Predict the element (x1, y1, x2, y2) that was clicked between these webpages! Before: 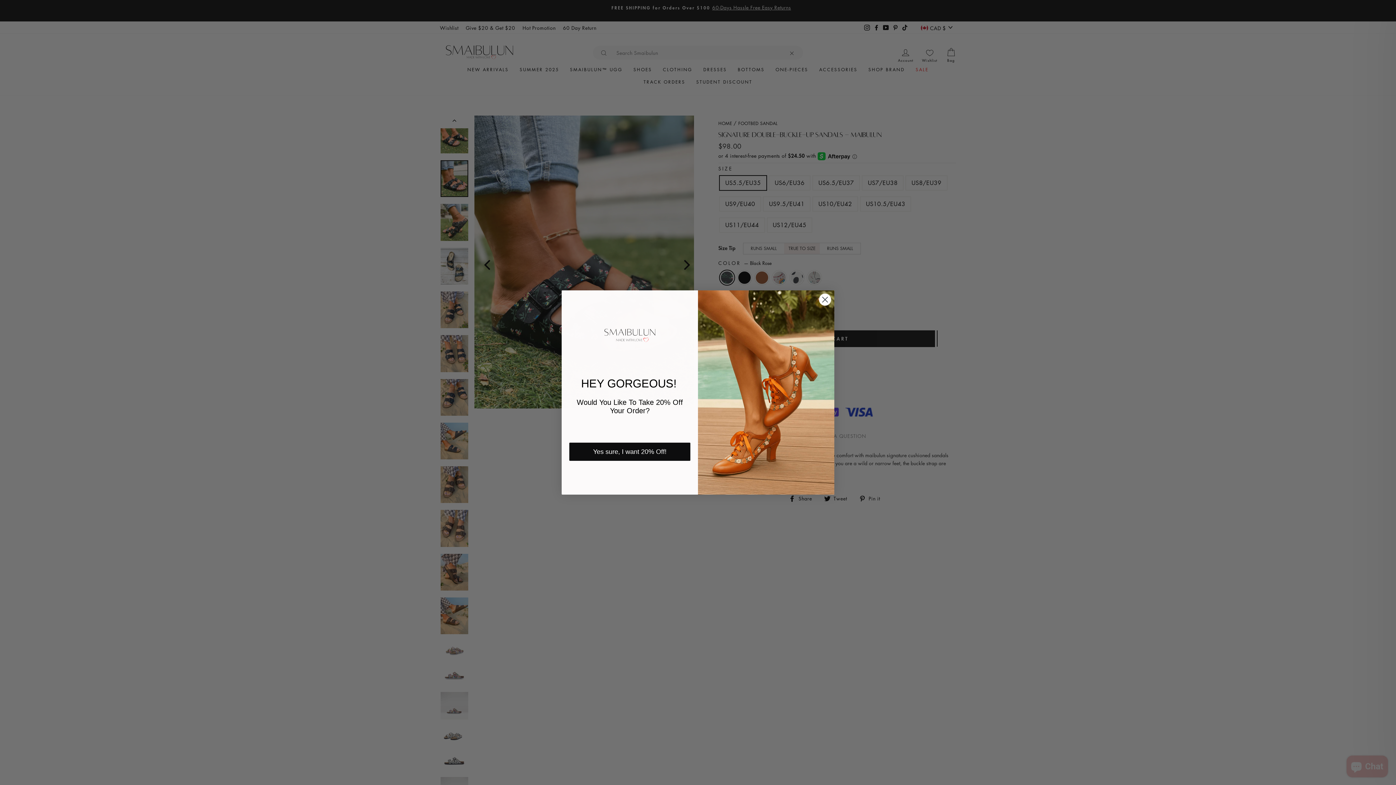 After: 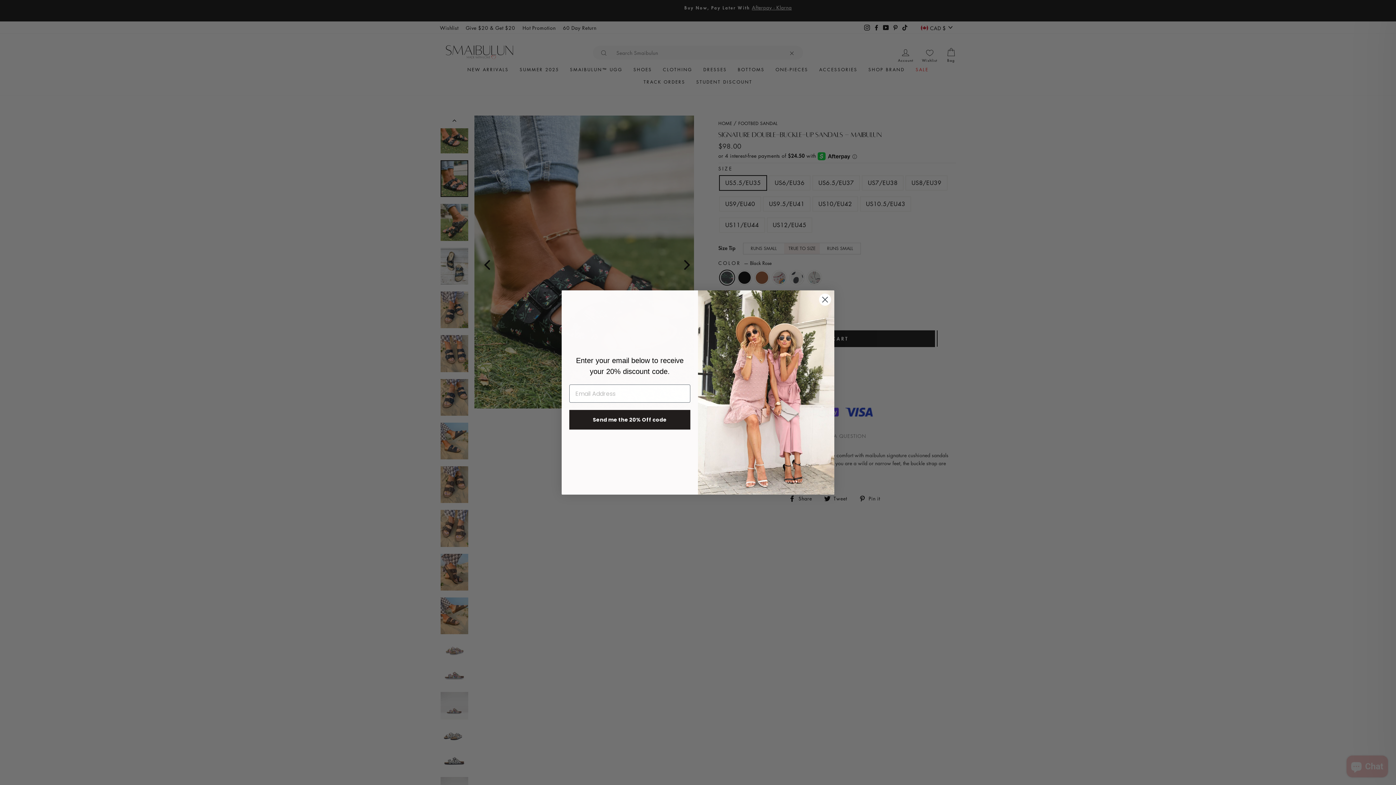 Action: bbox: (569, 442, 690, 460) label: Yes sure, I want 20% Off!